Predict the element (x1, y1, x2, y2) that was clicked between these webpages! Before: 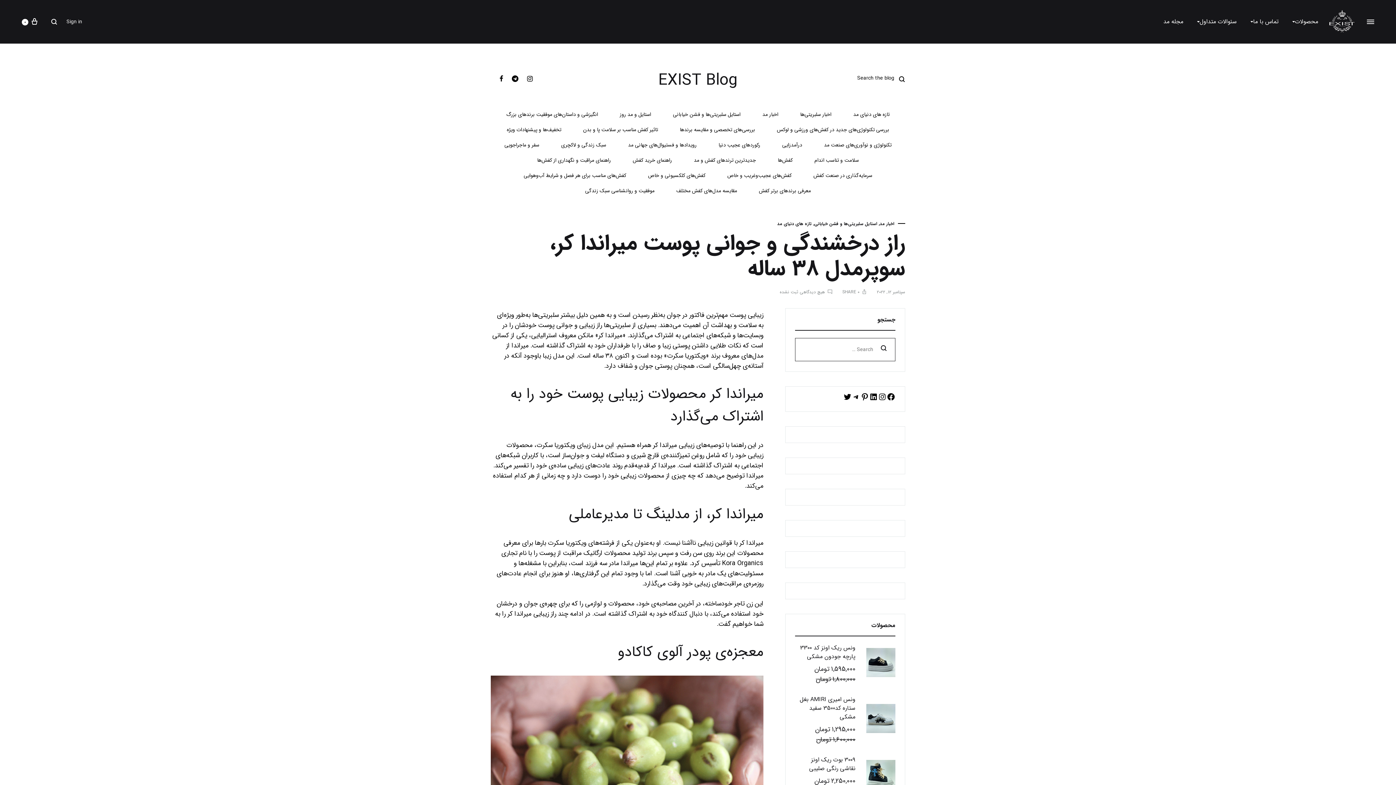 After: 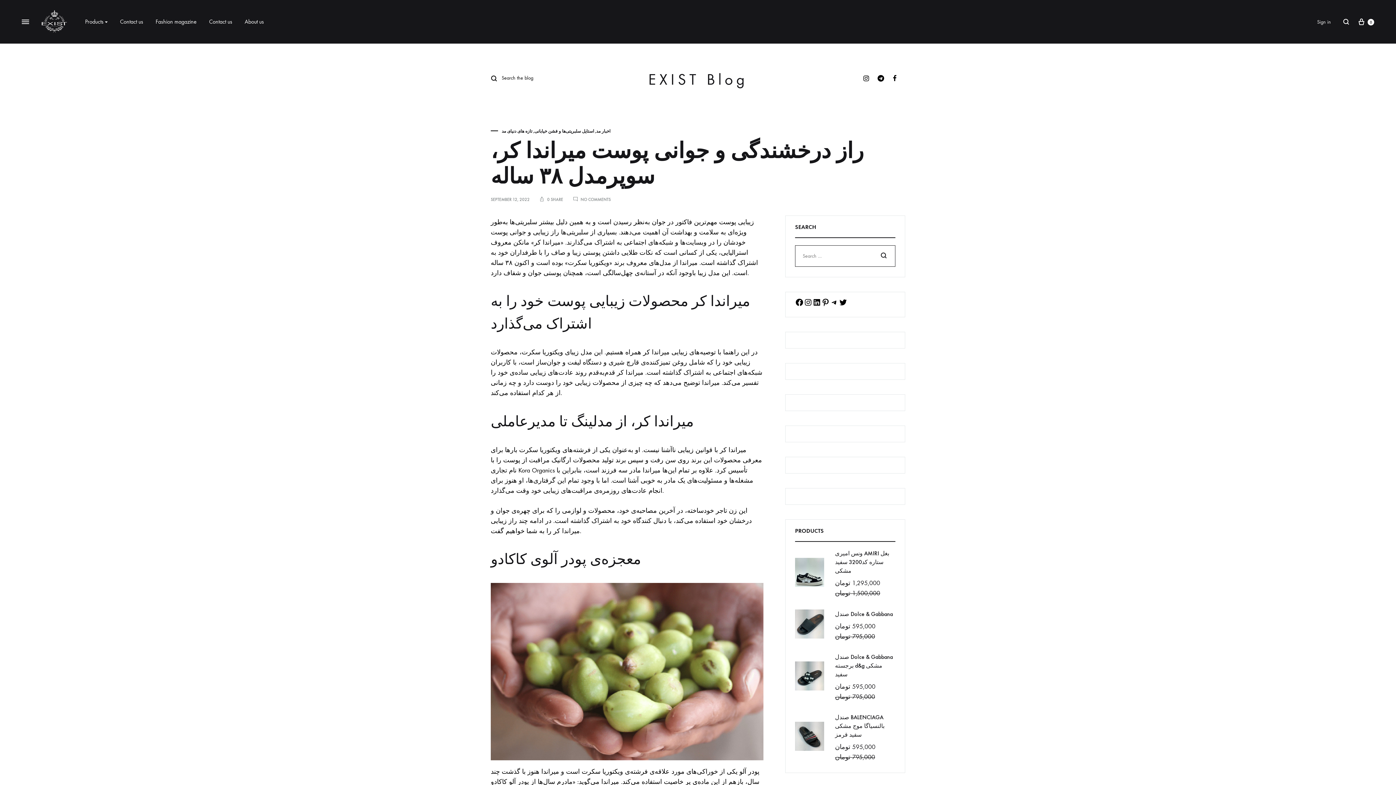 Action: bbox: (813, 173, 872, 185) label: سرمایه‌گذاری در صنعت کفش